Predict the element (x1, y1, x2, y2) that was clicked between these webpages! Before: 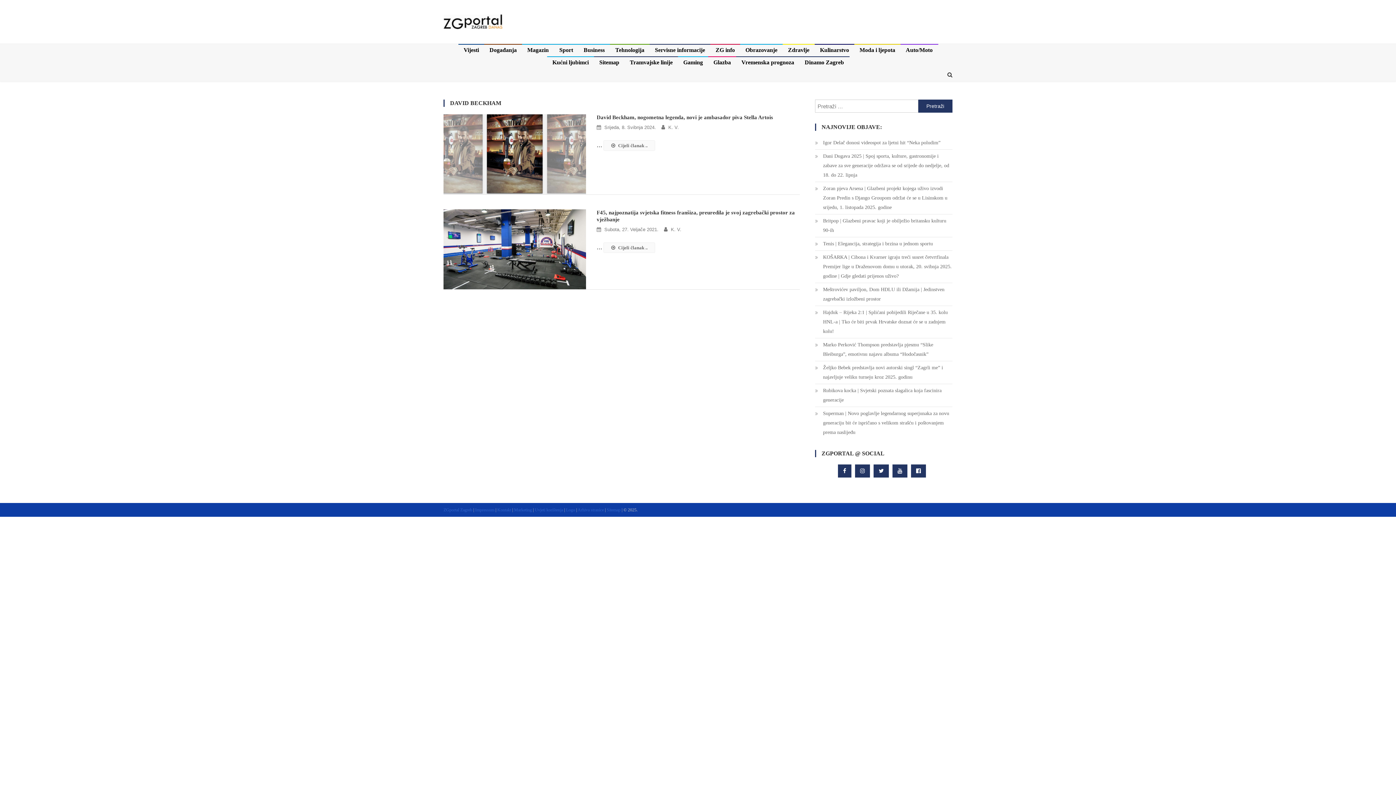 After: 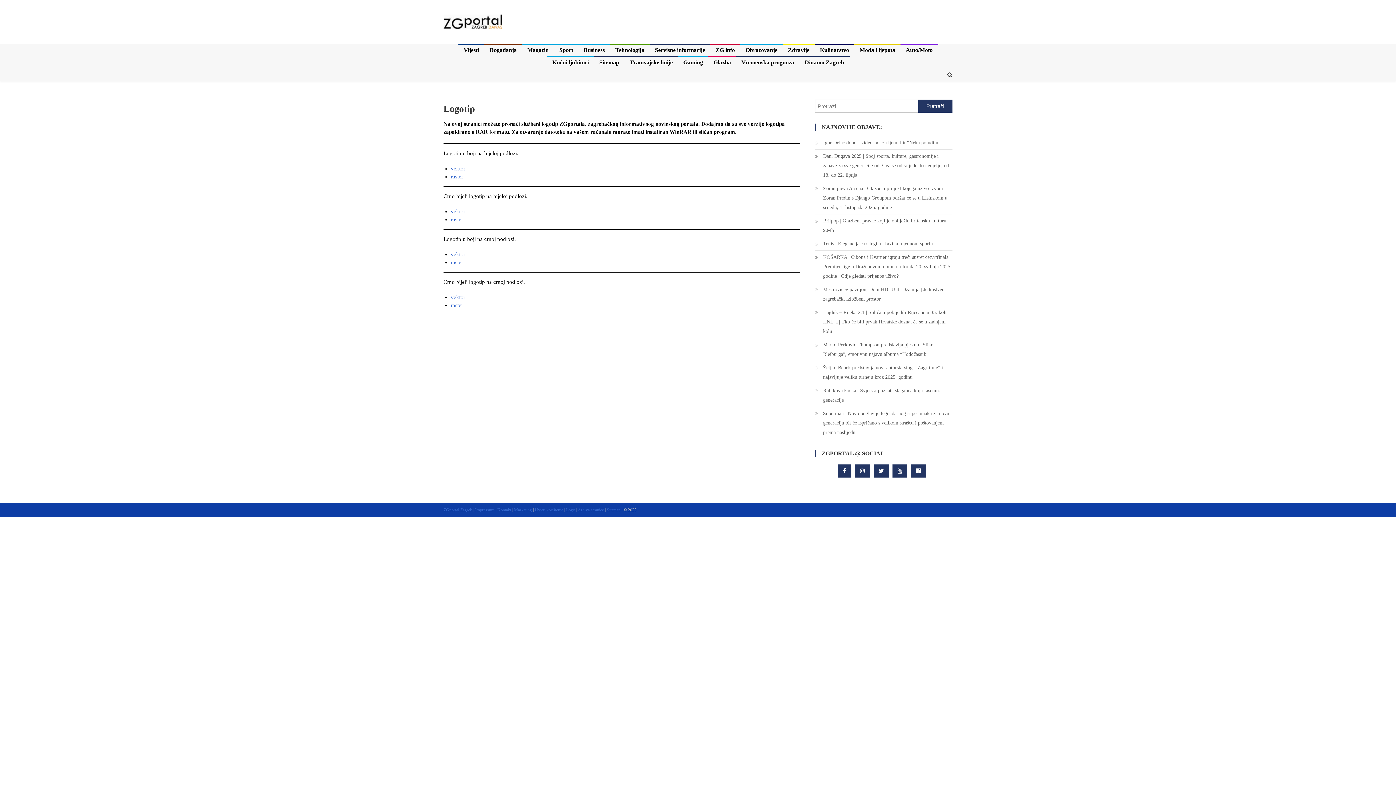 Action: bbox: (566, 507, 575, 512) label: Logo